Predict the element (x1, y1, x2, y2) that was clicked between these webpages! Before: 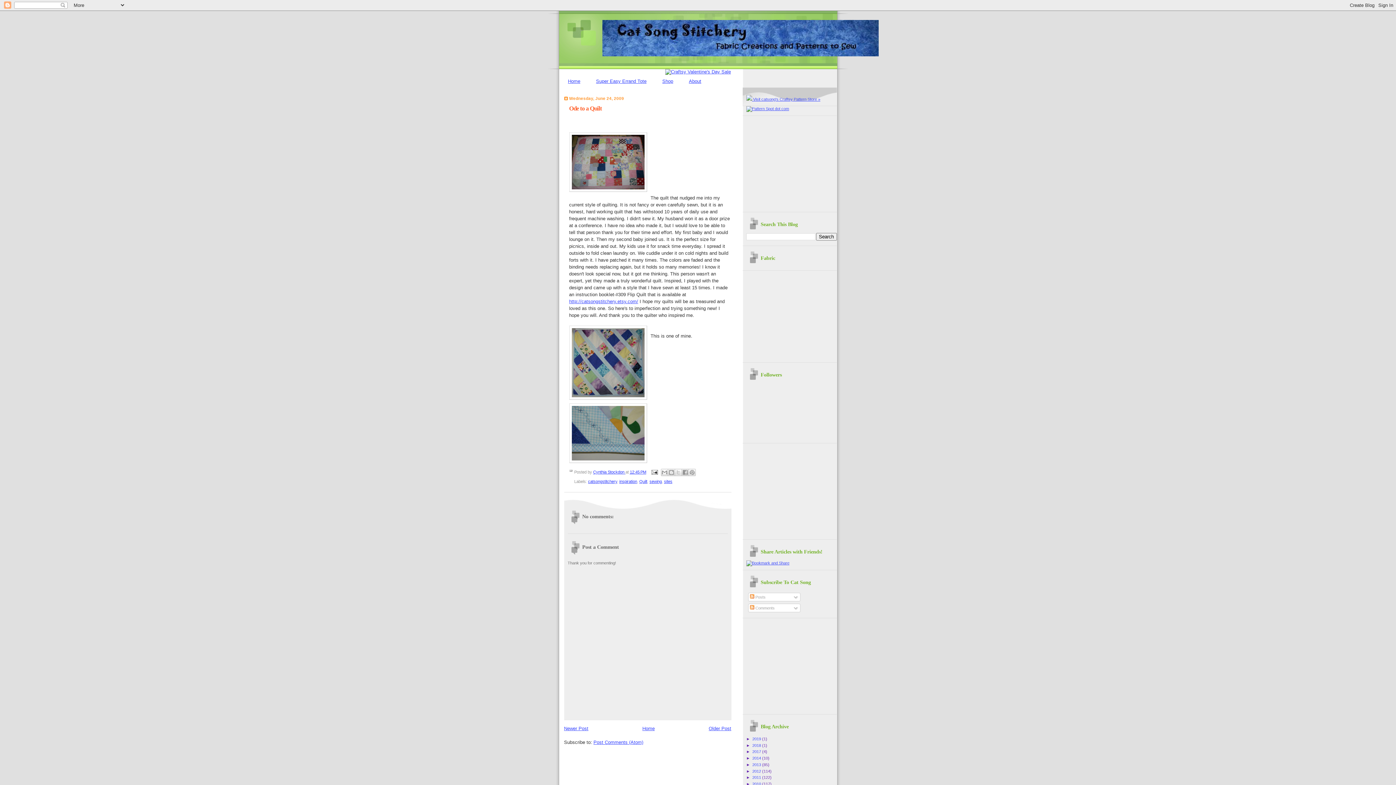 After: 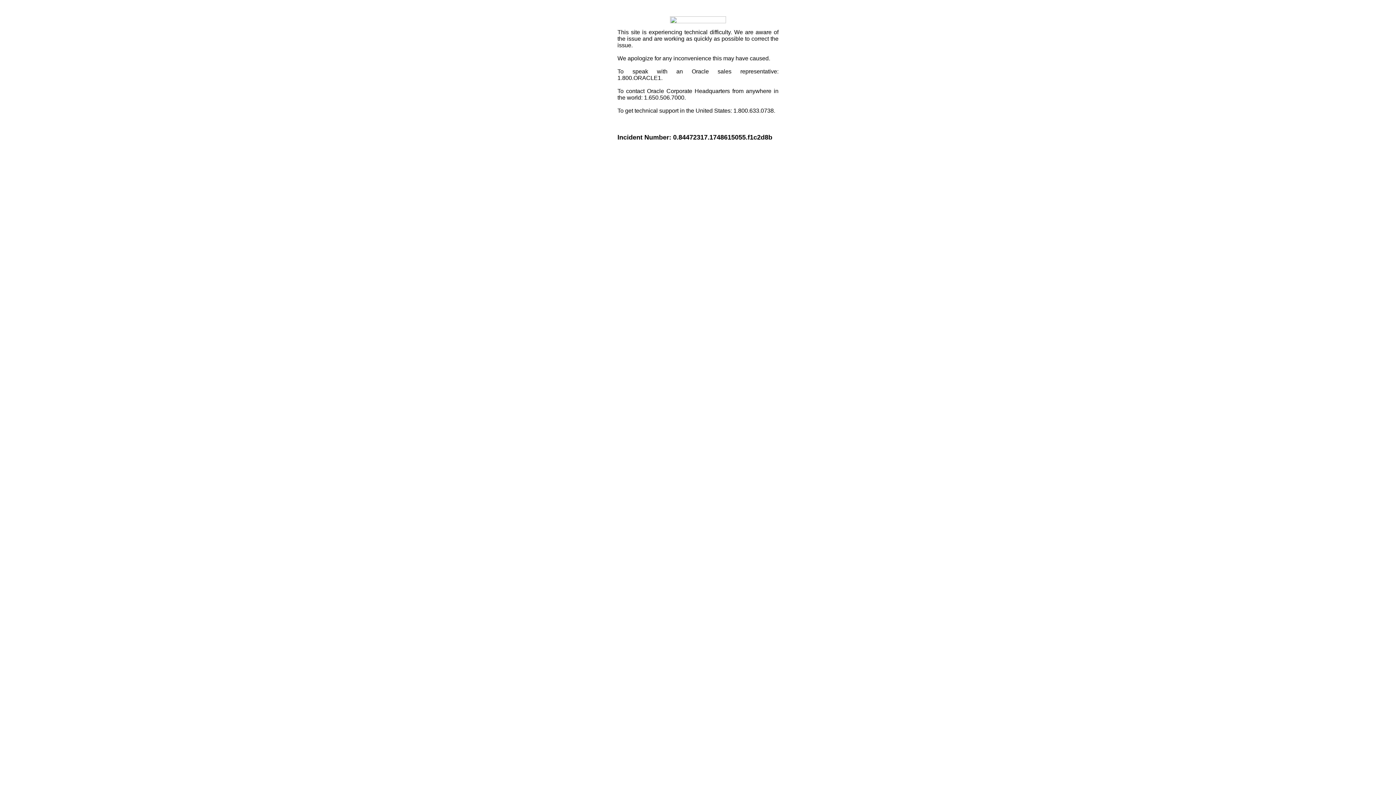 Action: bbox: (746, 560, 789, 565)